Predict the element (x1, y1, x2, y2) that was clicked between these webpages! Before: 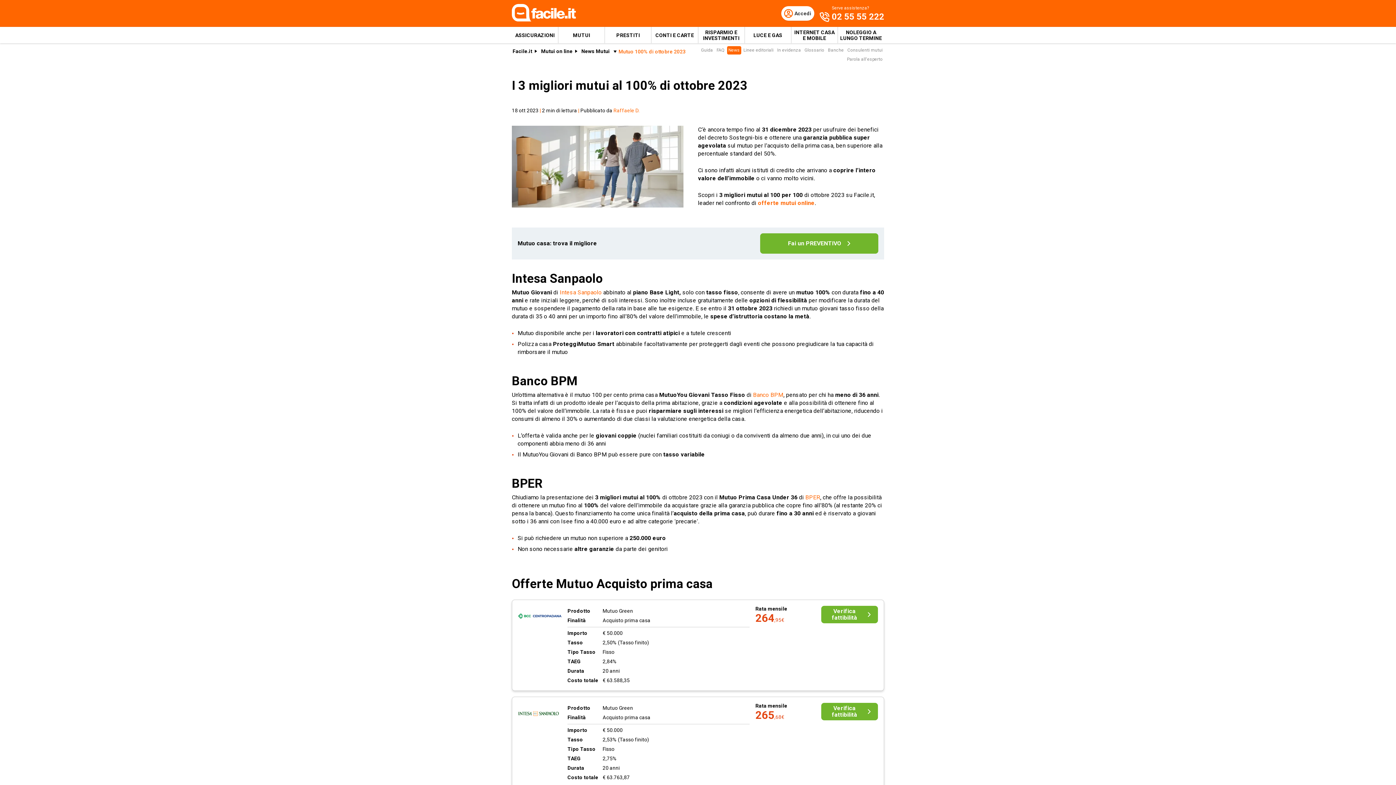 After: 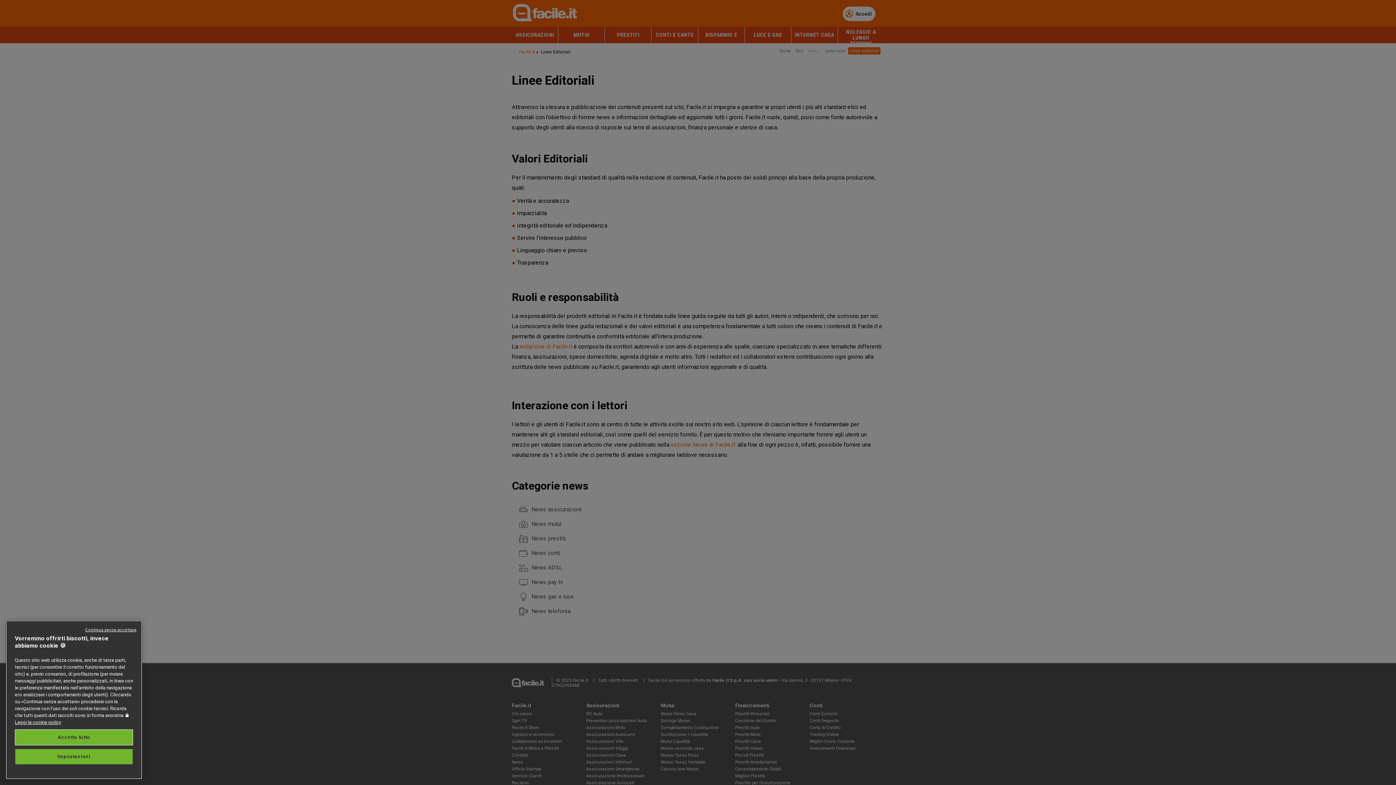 Action: label: Linee editoriali bbox: (742, 46, 775, 54)